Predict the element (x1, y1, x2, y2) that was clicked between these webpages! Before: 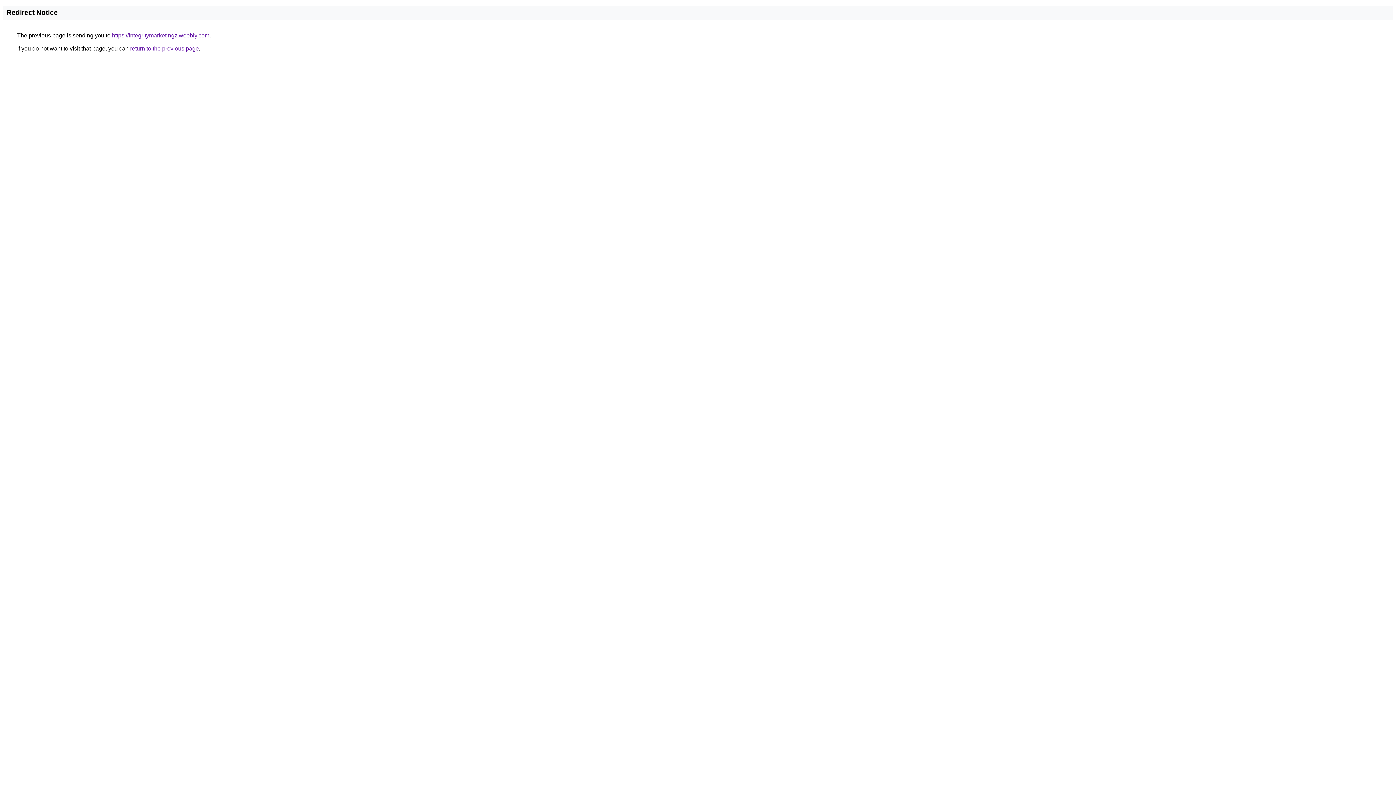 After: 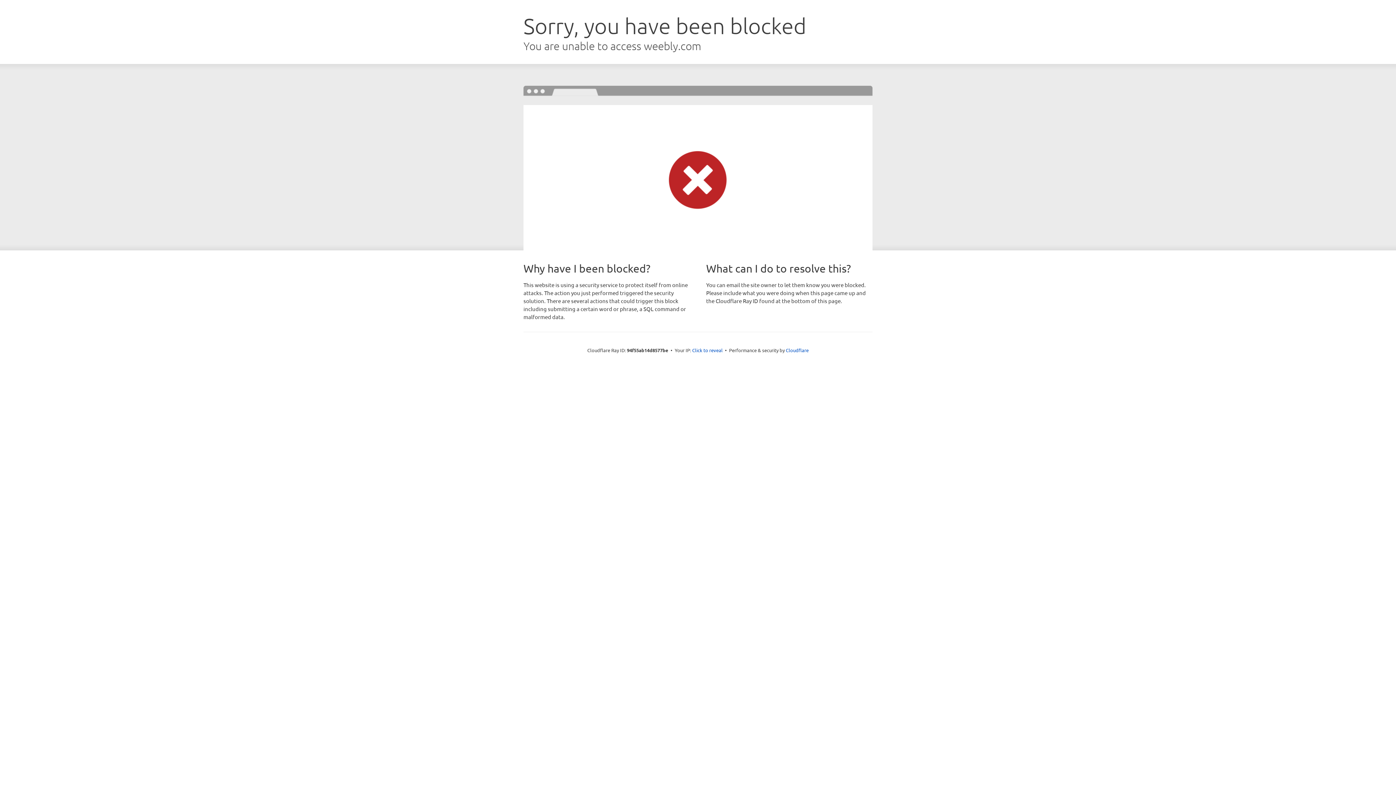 Action: label: https://integritymarketingz.weebly.com bbox: (112, 32, 209, 38)